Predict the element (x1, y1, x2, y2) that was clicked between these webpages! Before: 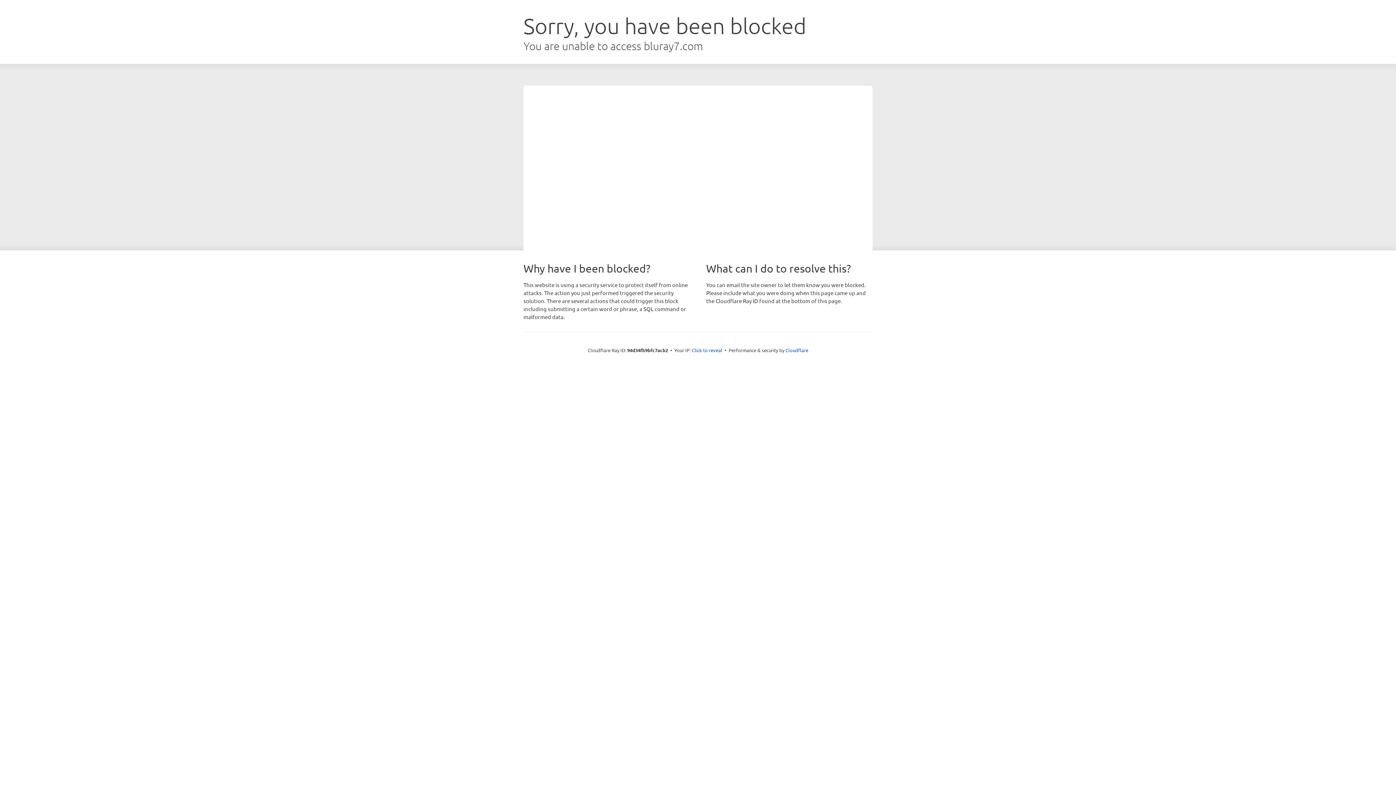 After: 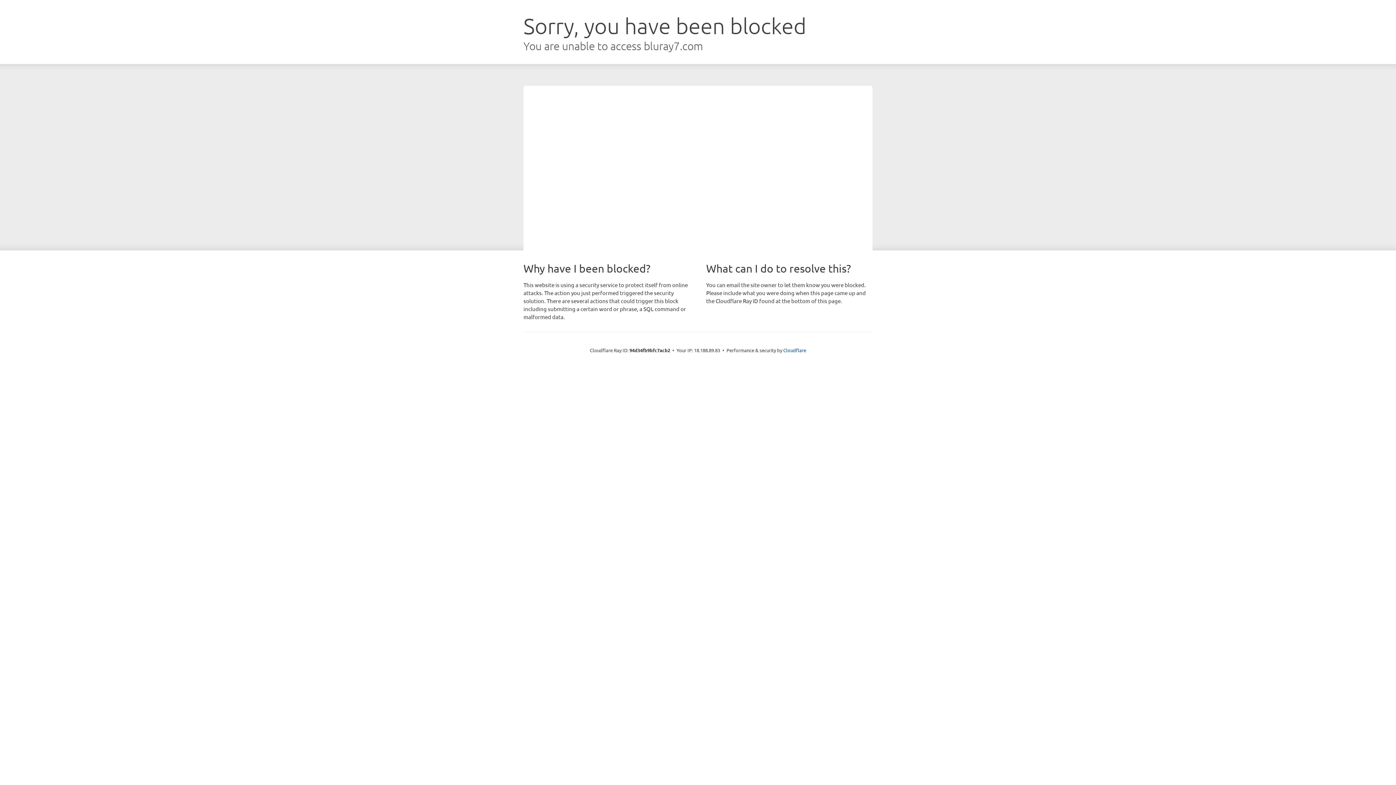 Action: label: Click to reveal bbox: (692, 346, 722, 353)